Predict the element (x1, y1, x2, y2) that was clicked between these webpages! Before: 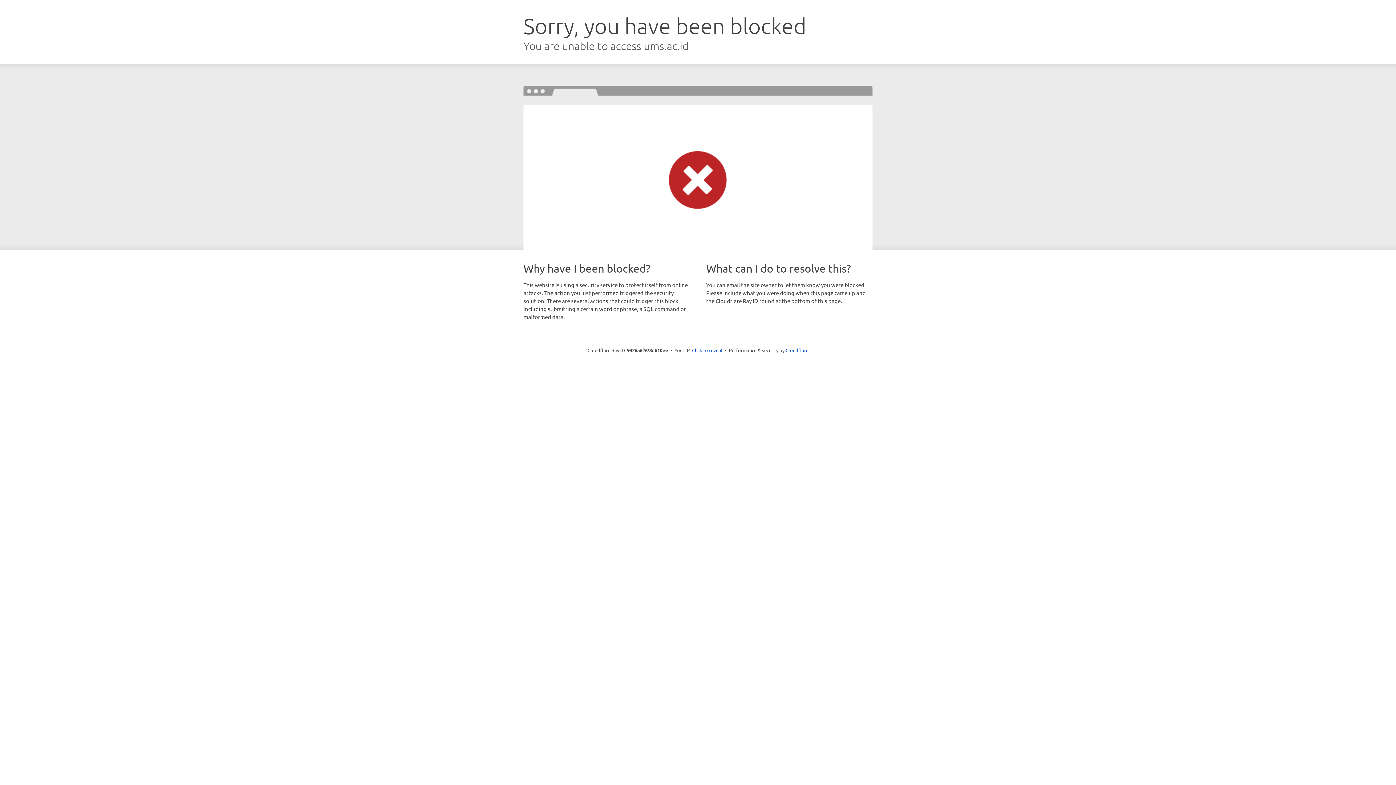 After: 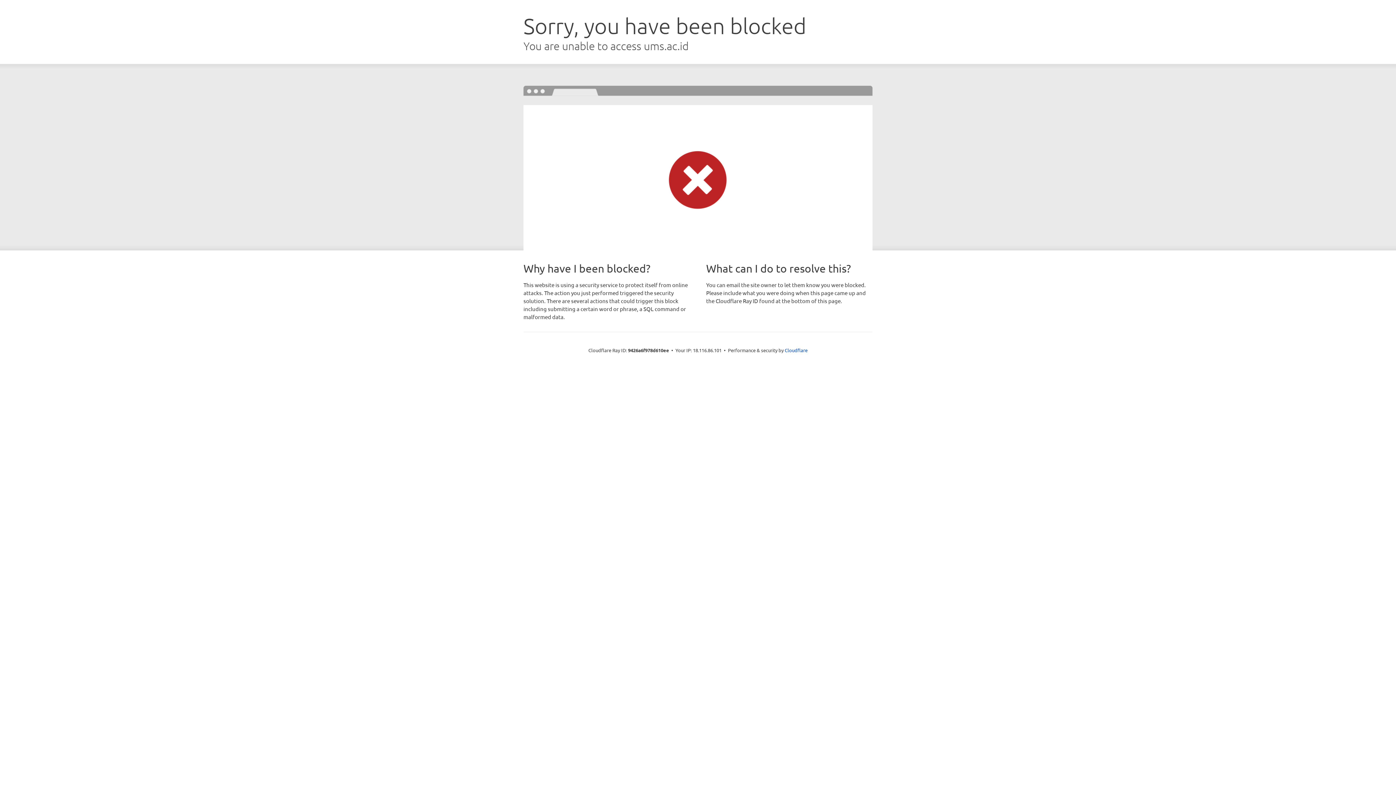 Action: label: Click to reveal bbox: (692, 346, 722, 353)